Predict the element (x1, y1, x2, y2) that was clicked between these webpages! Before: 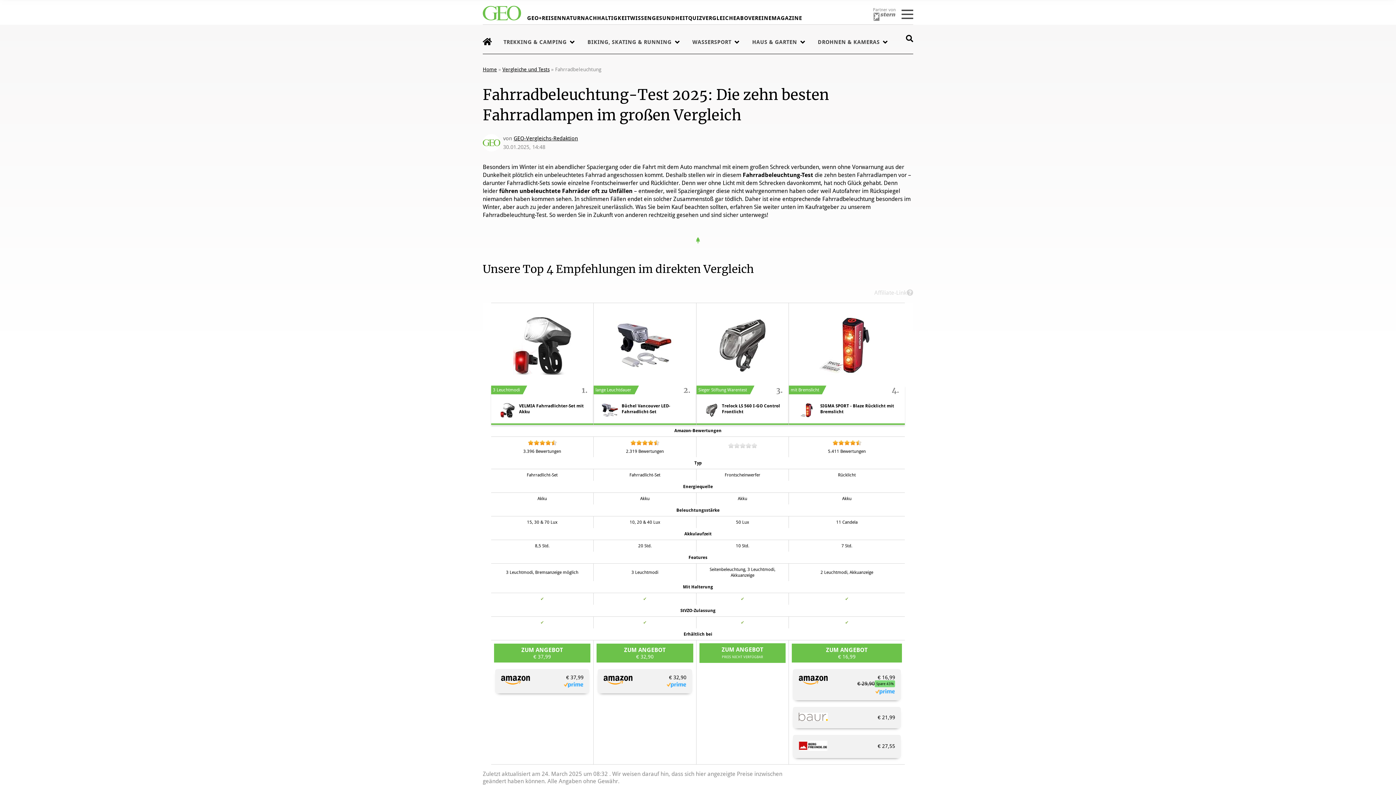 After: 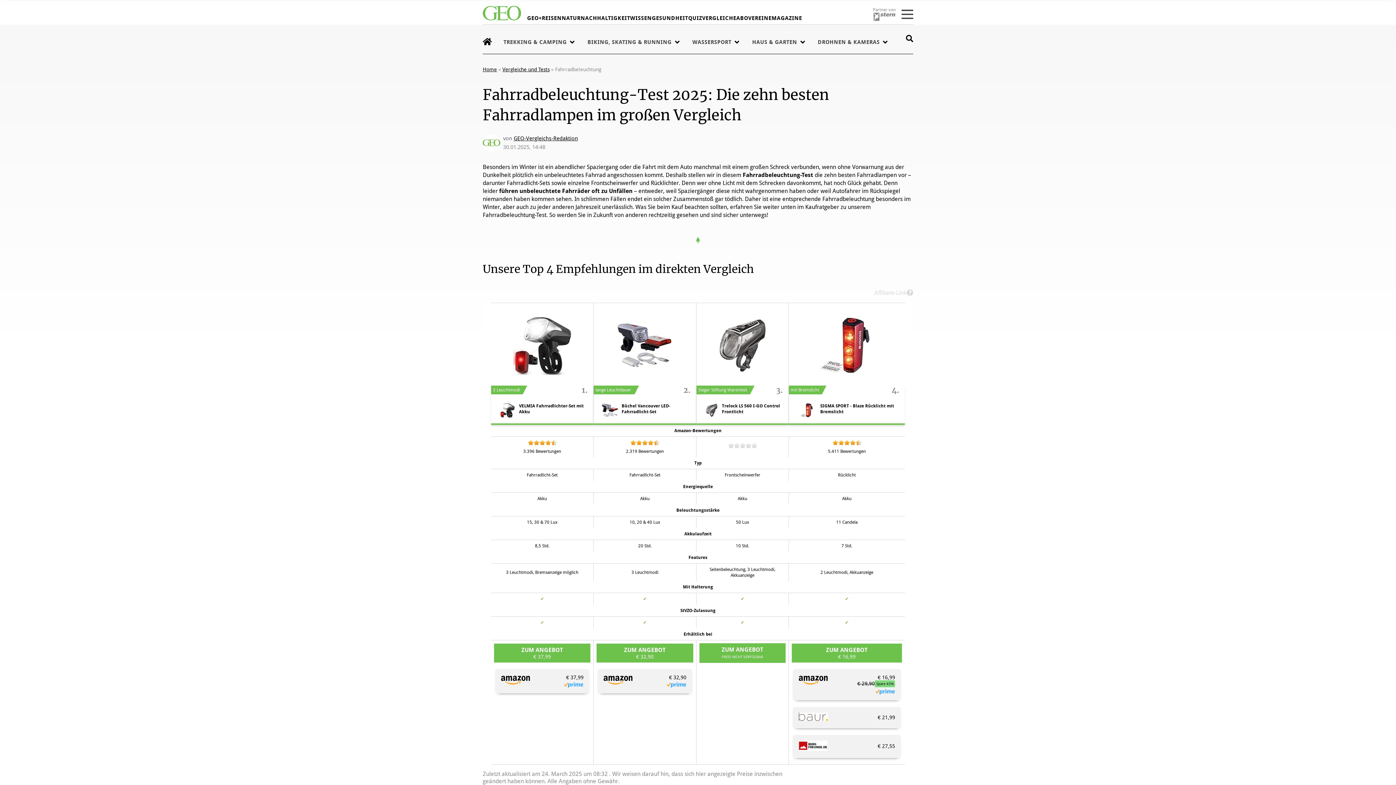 Action: label: Trelock LS 560 I-GO Control Frontlicht
Sieger Stiftung Warentest bbox: (696, 385, 788, 425)